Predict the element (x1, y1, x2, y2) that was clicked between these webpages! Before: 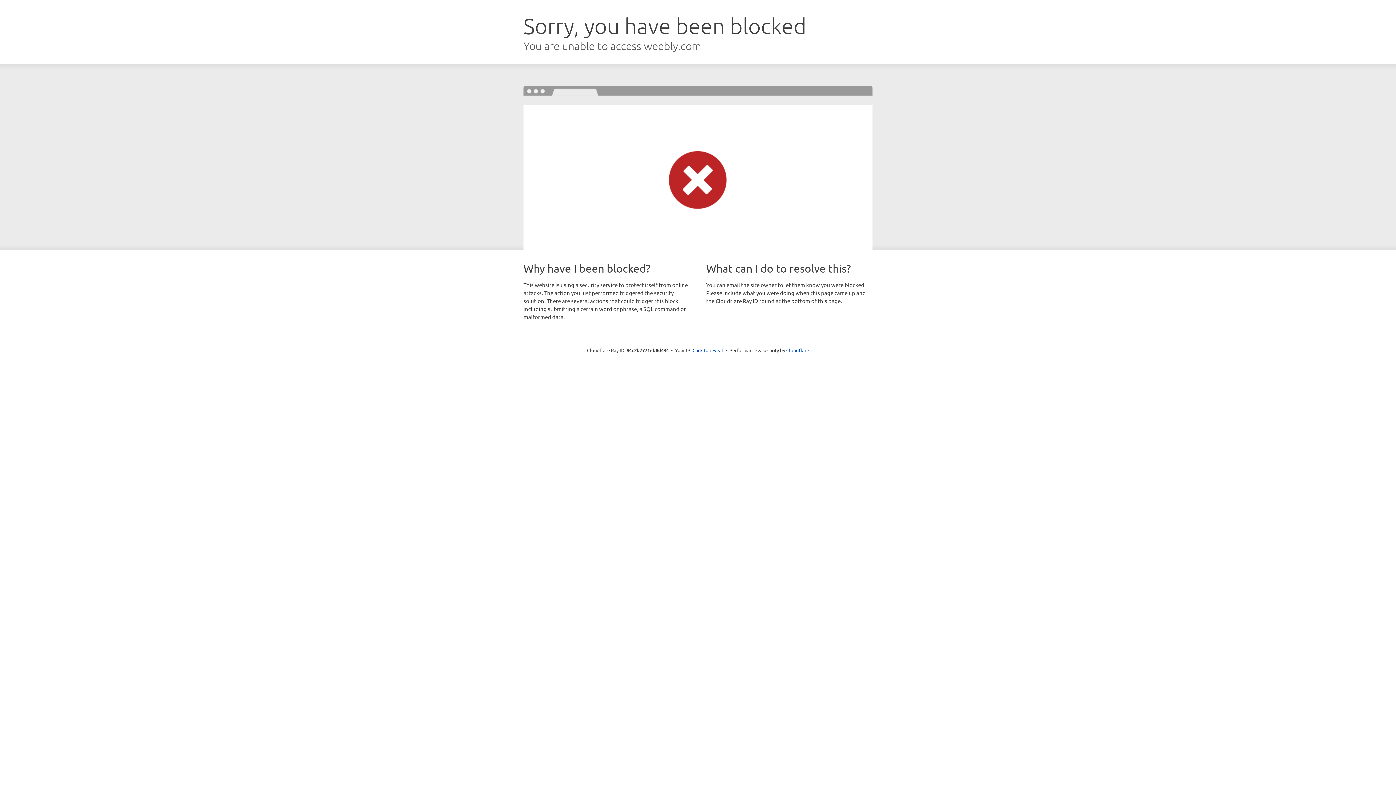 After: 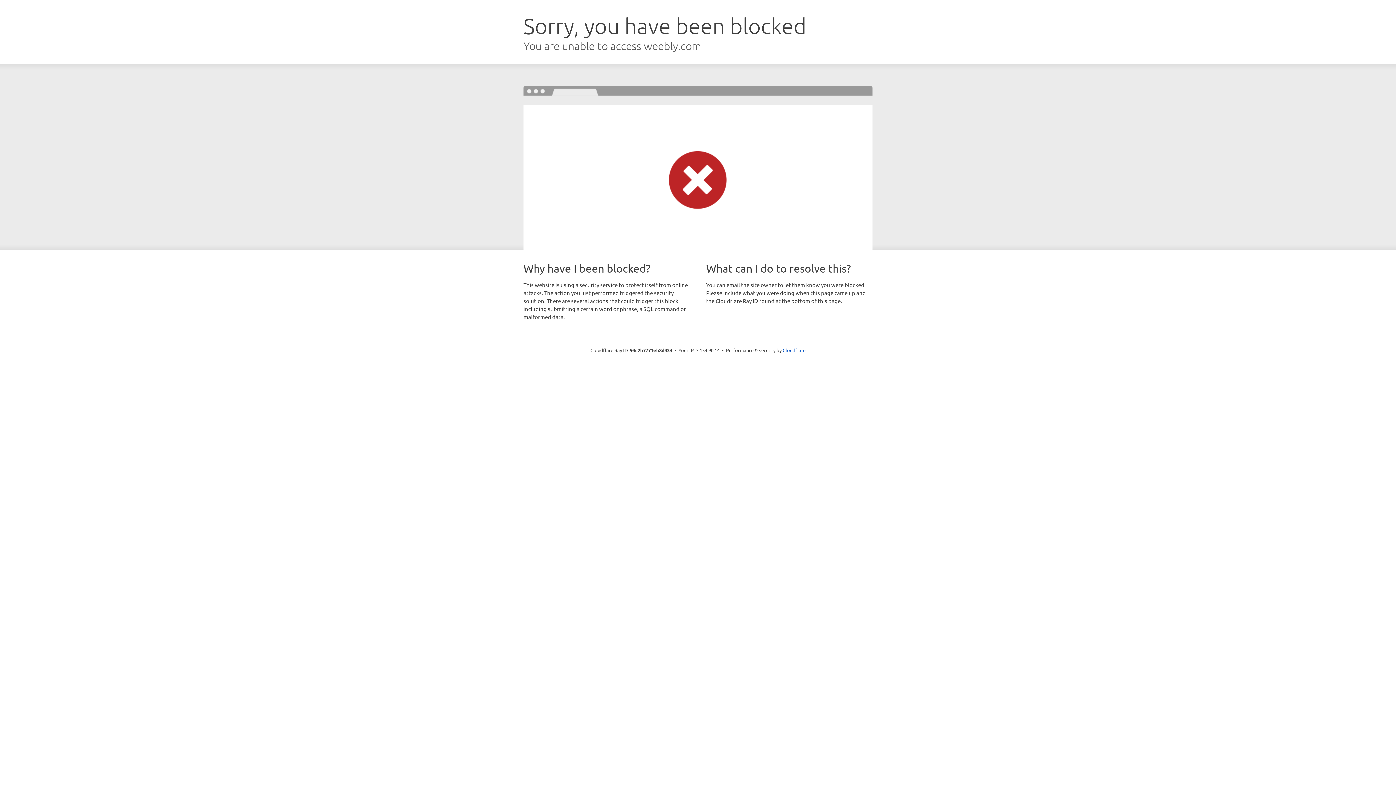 Action: bbox: (692, 346, 723, 353) label: Click to reveal